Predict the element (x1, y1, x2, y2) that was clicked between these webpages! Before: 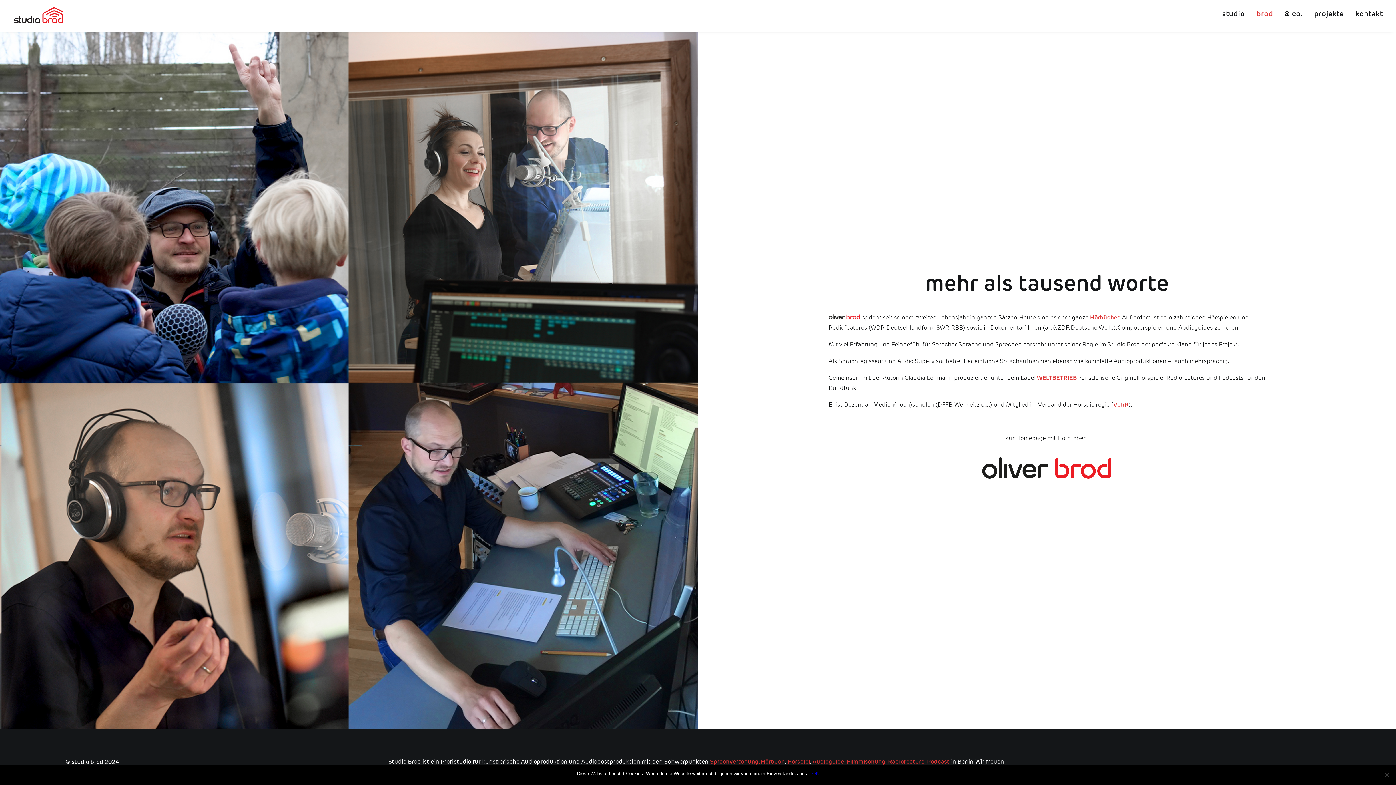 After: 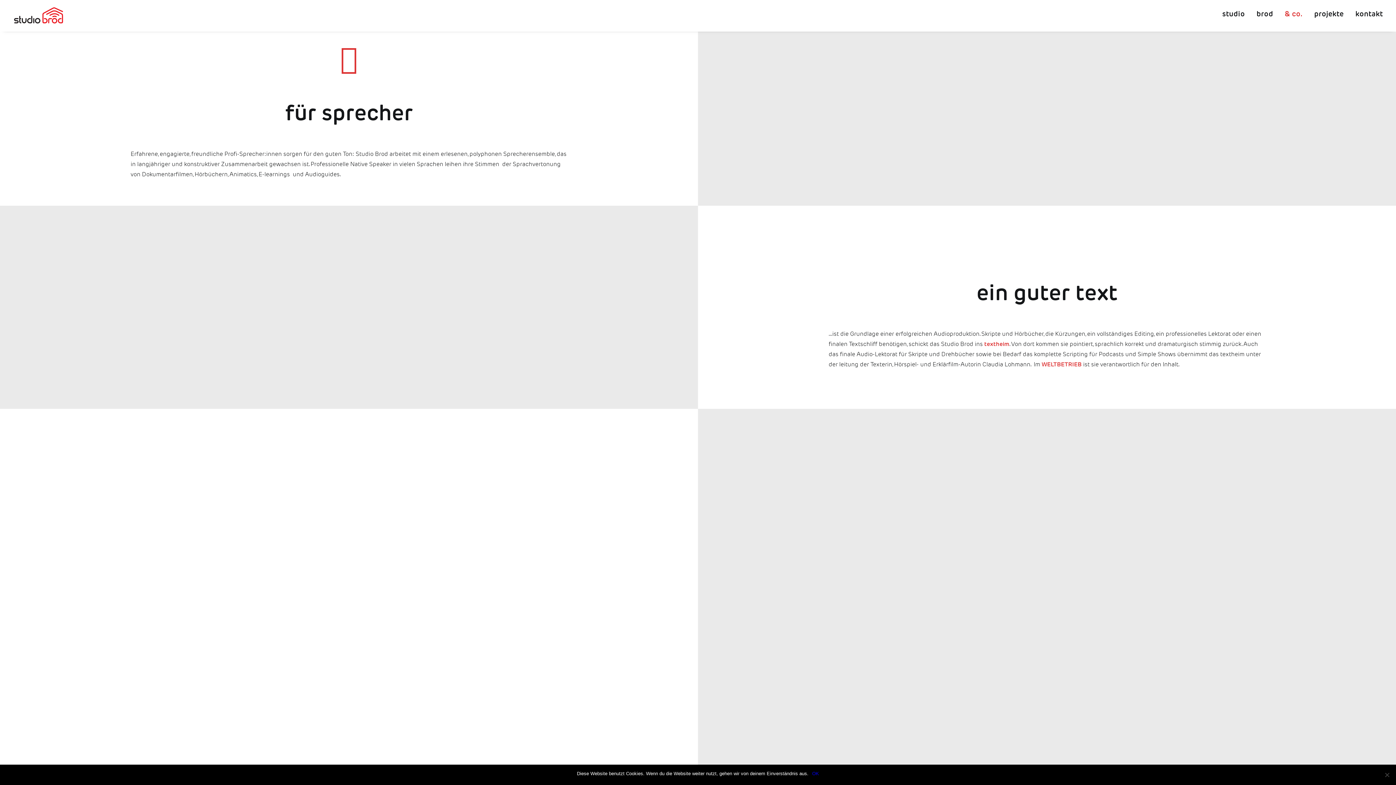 Action: label: & co. bbox: (1279, 0, 1307, 31)